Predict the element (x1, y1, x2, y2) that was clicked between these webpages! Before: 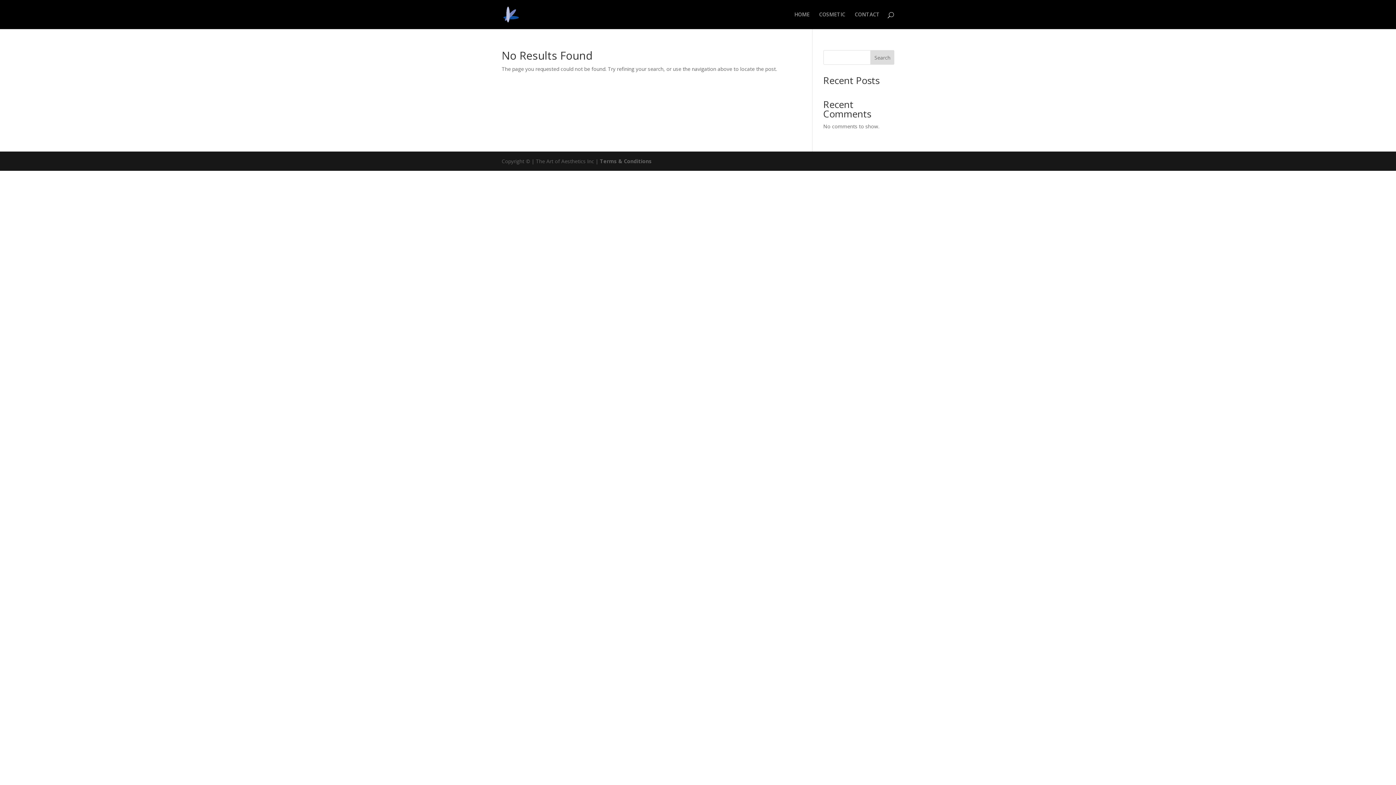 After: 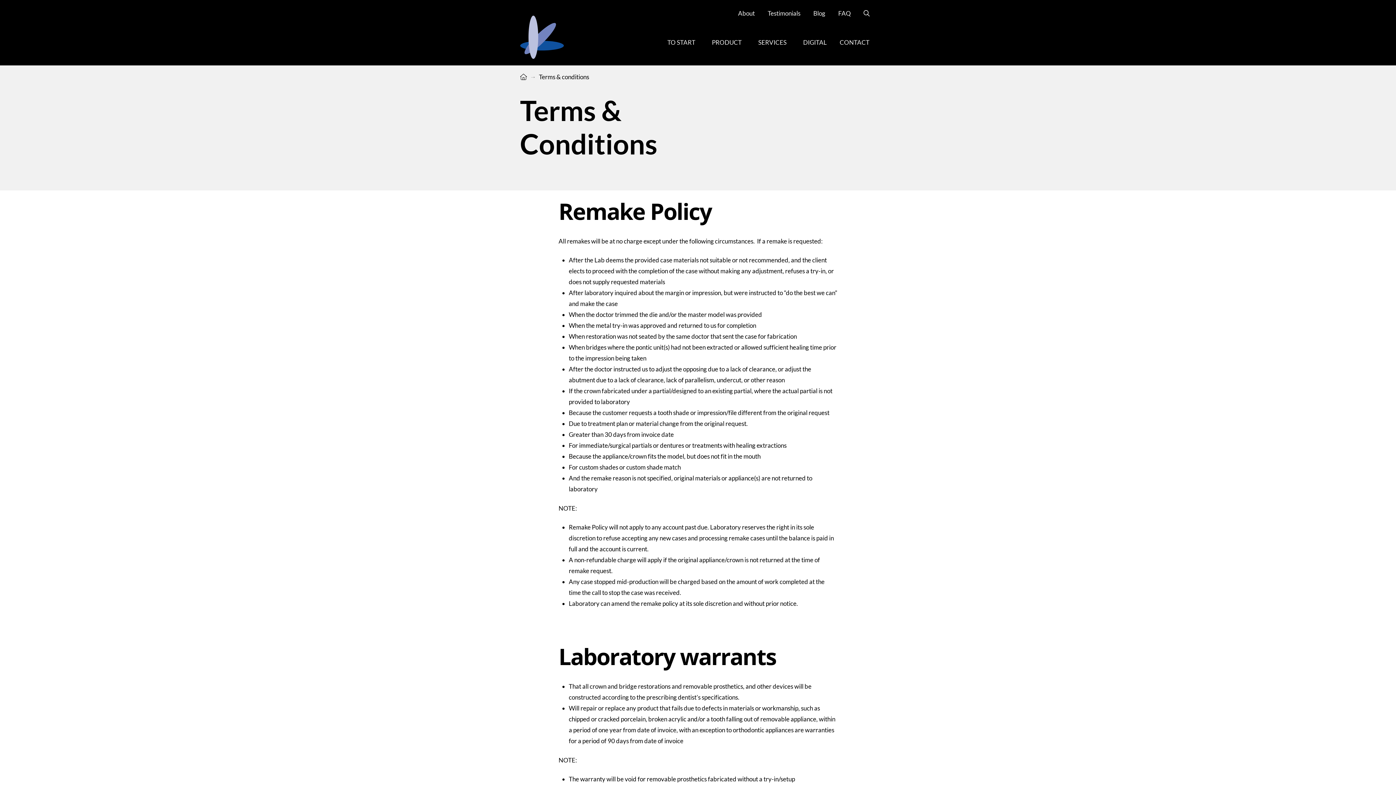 Action: label: Terms & Conditions bbox: (600, 157, 652, 164)